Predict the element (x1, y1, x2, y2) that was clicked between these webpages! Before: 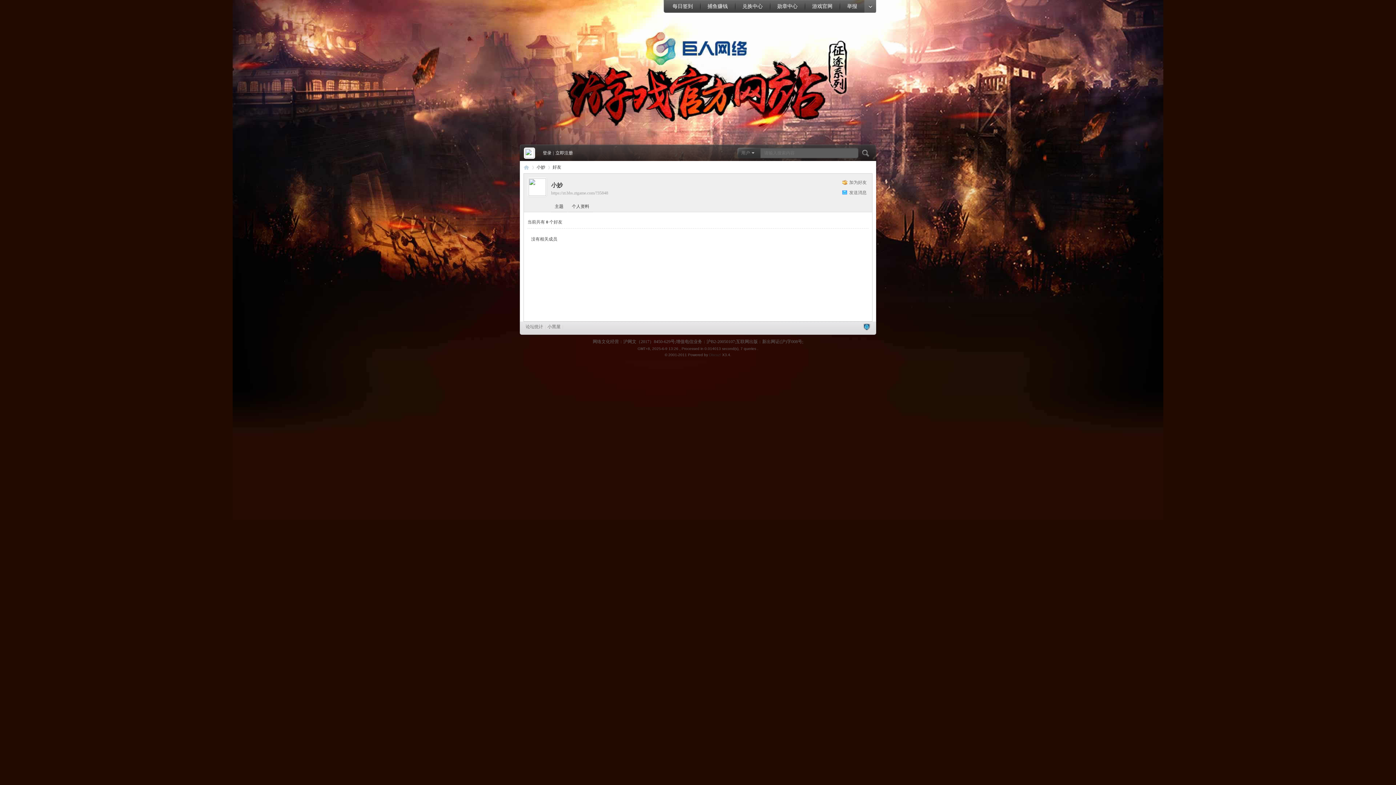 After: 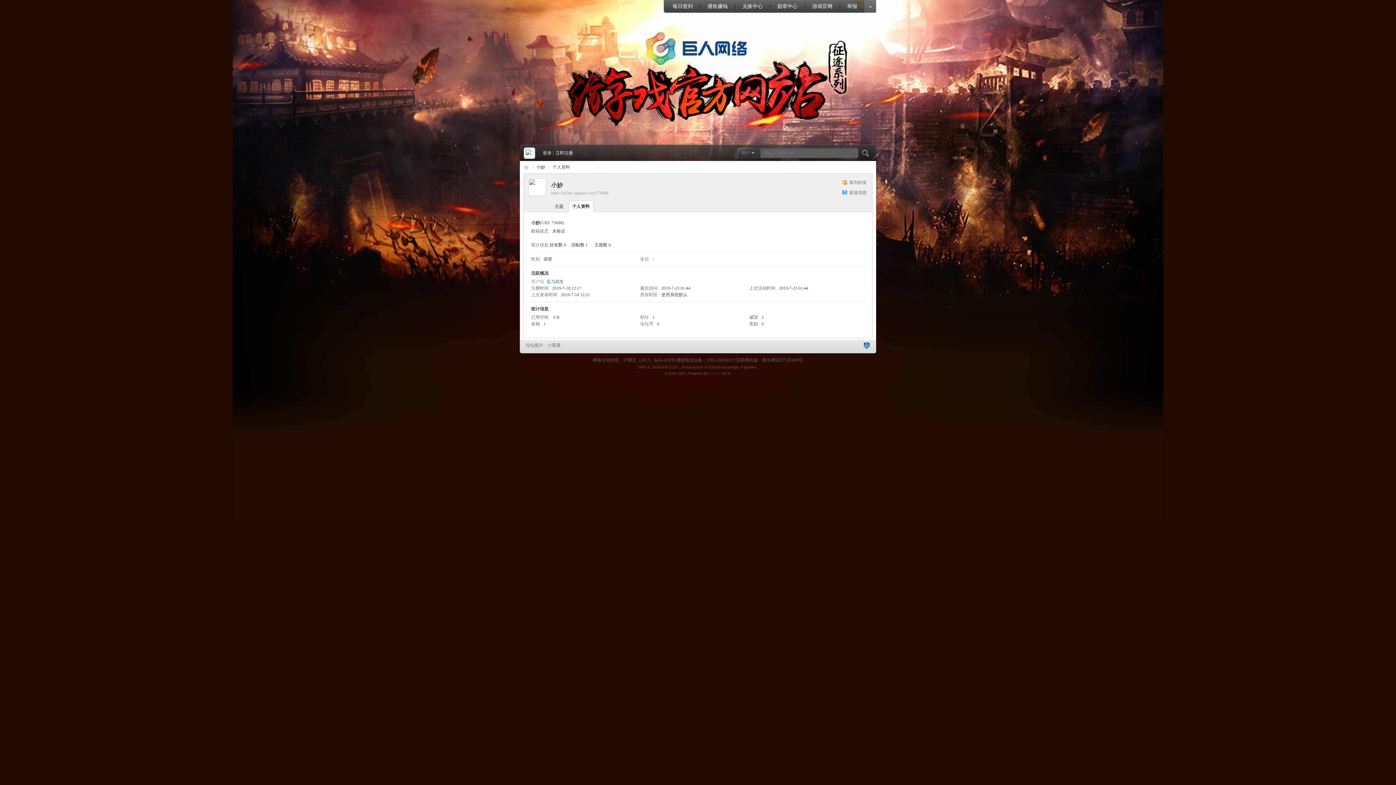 Action: bbox: (536, 162, 545, 172) label: 小妙